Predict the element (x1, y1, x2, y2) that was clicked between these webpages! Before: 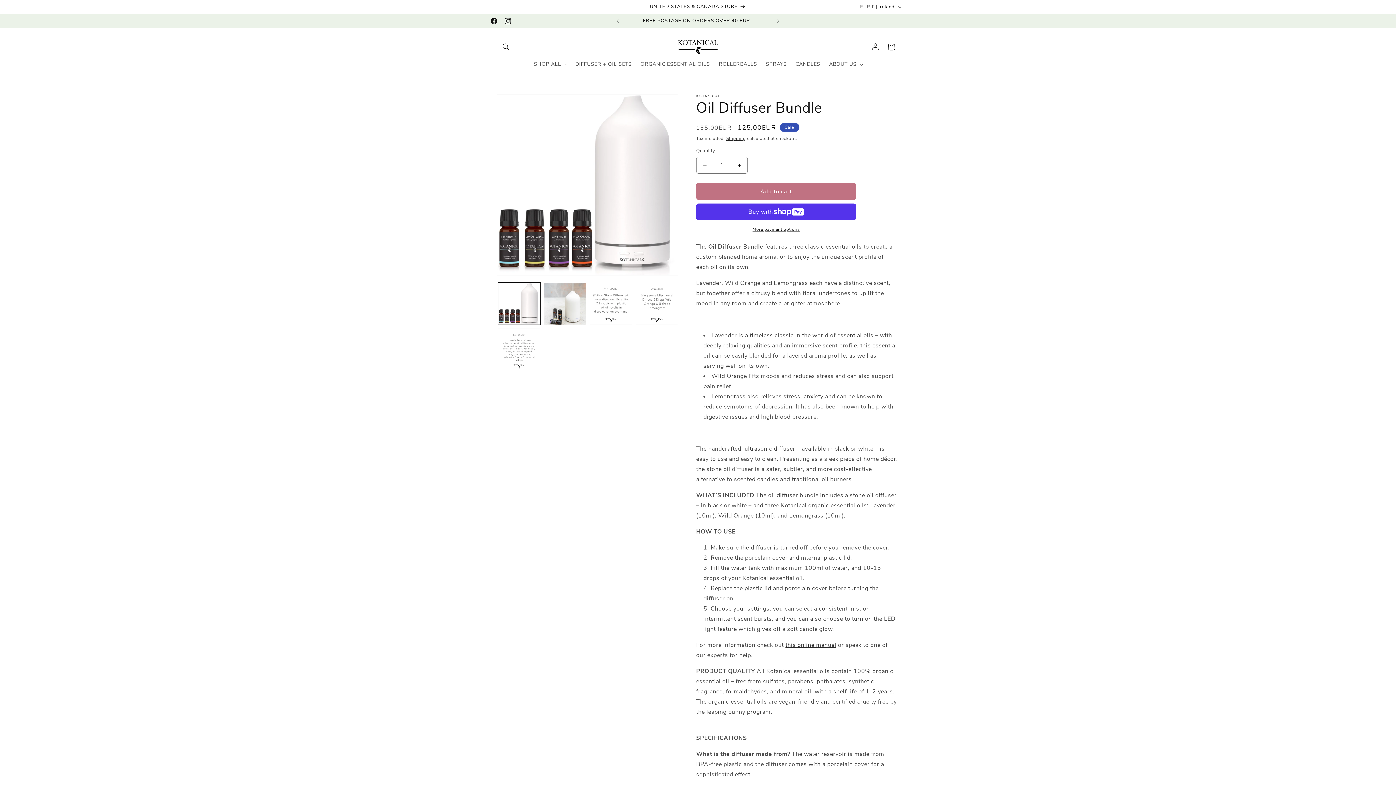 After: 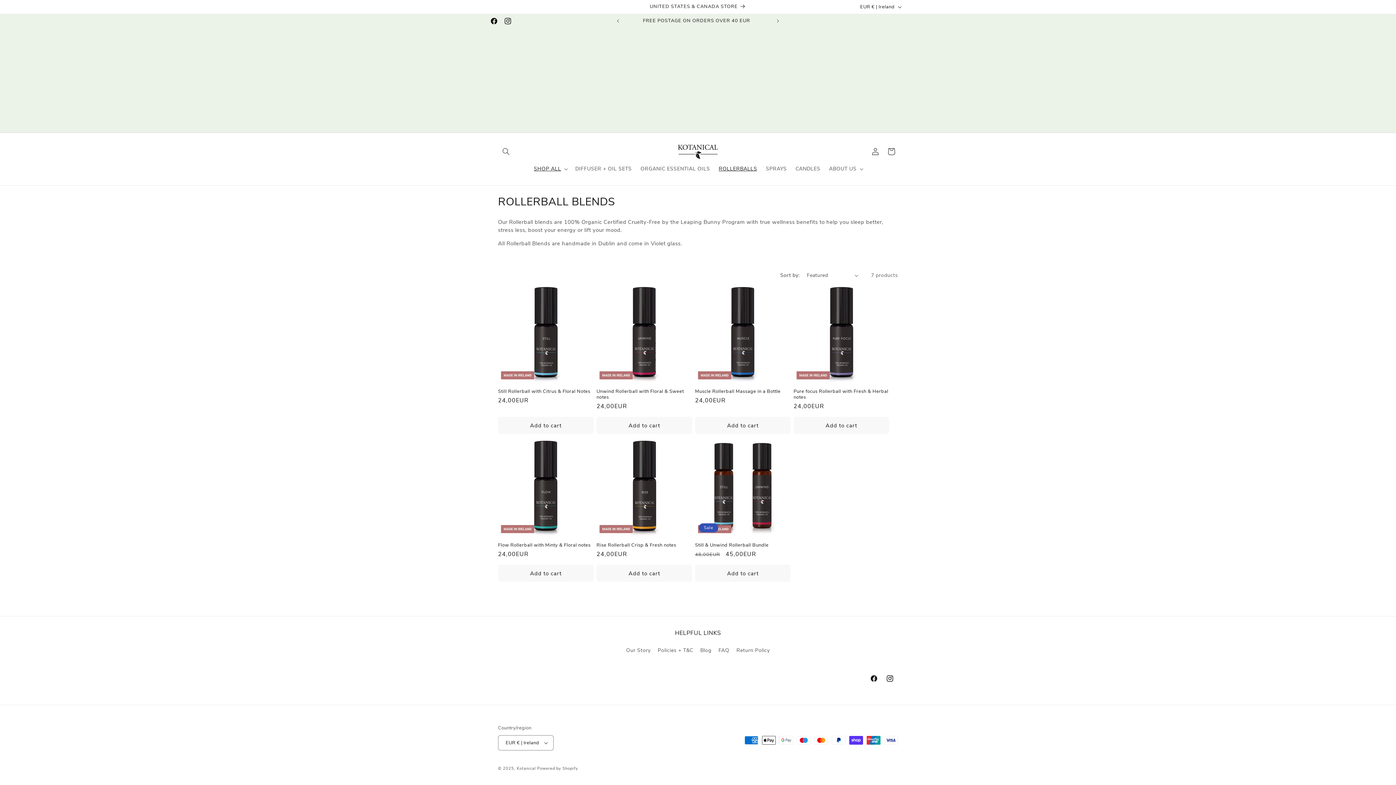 Action: bbox: (714, 56, 761, 72) label: ROLLERBALLS